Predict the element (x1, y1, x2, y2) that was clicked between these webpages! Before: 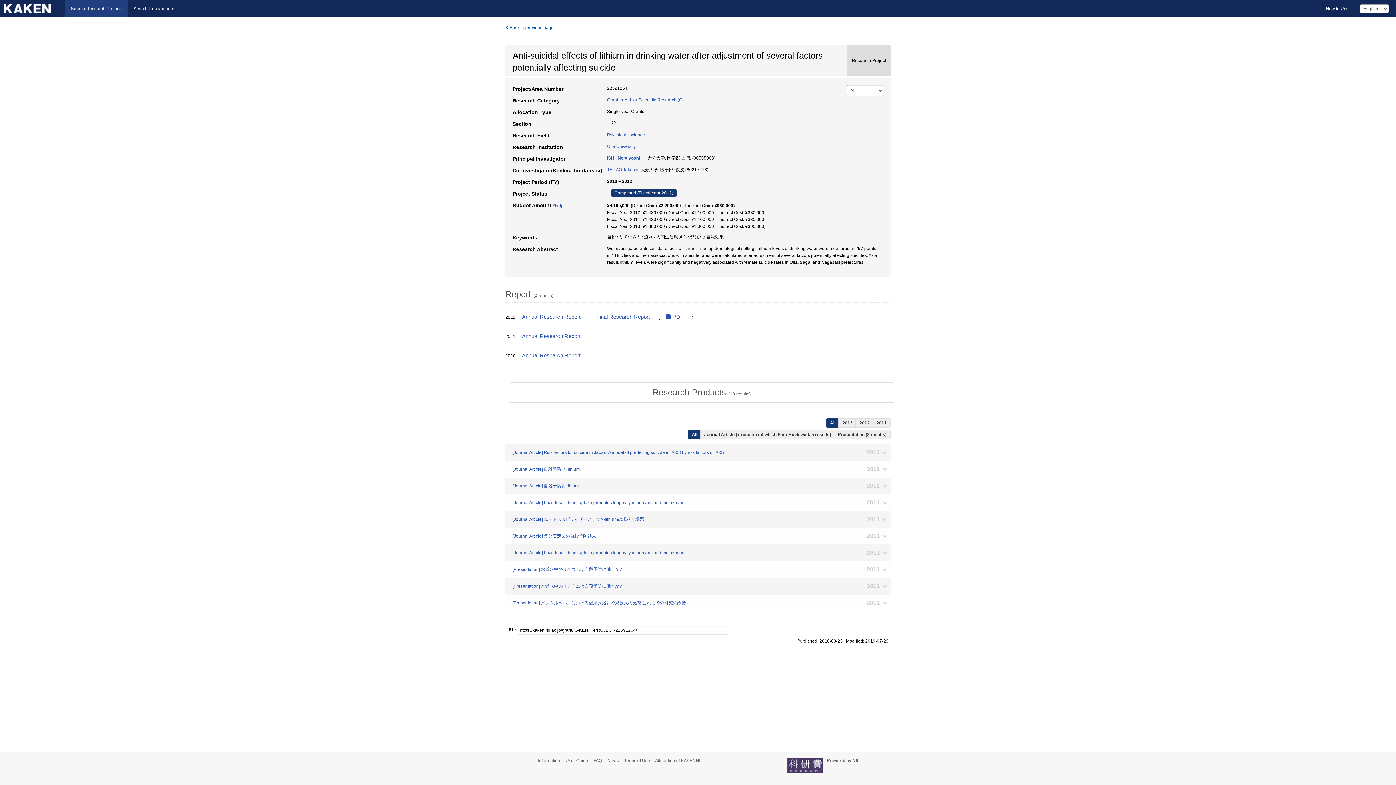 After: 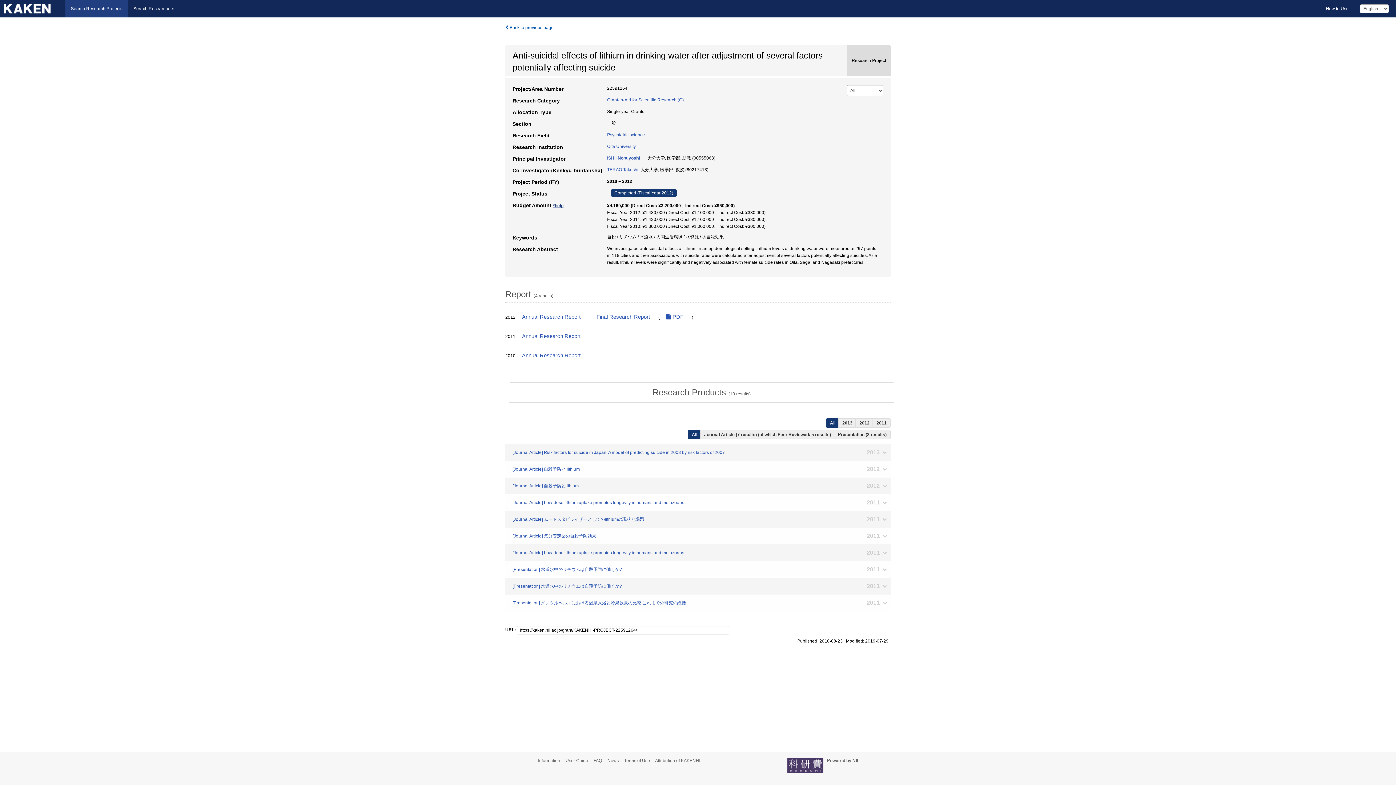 Action: label: *help bbox: (553, 203, 563, 208)